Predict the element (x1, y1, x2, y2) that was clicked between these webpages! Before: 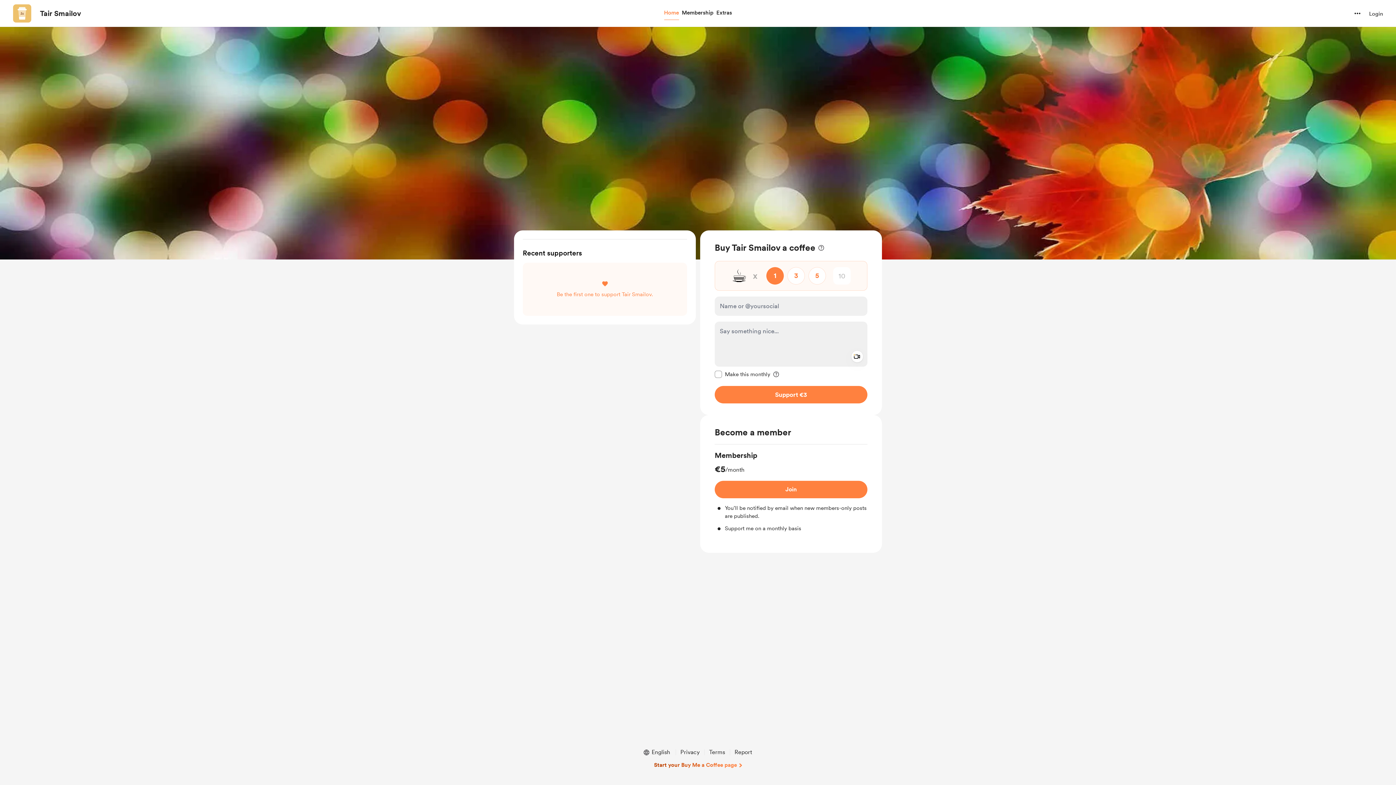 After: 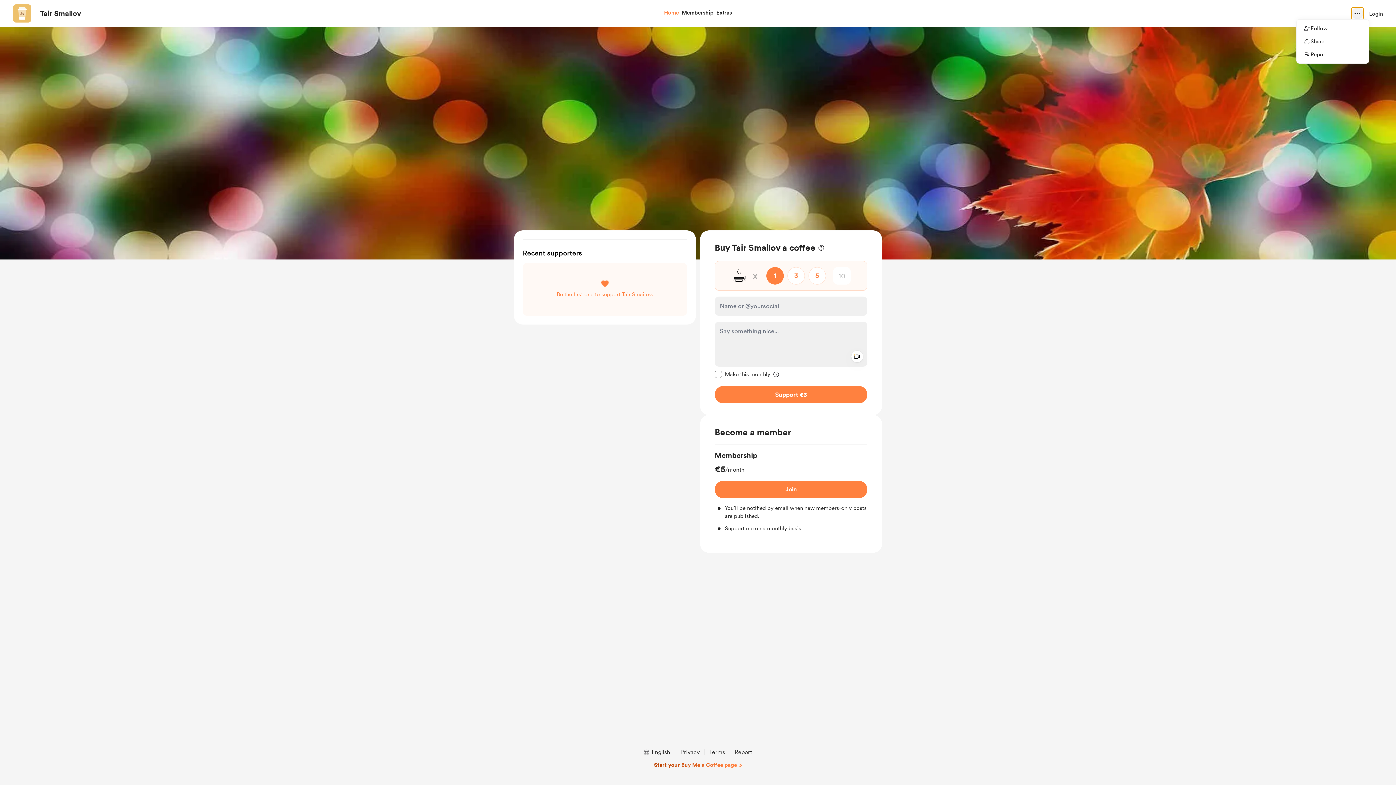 Action: label: more options bbox: (1352, 7, 1363, 19)